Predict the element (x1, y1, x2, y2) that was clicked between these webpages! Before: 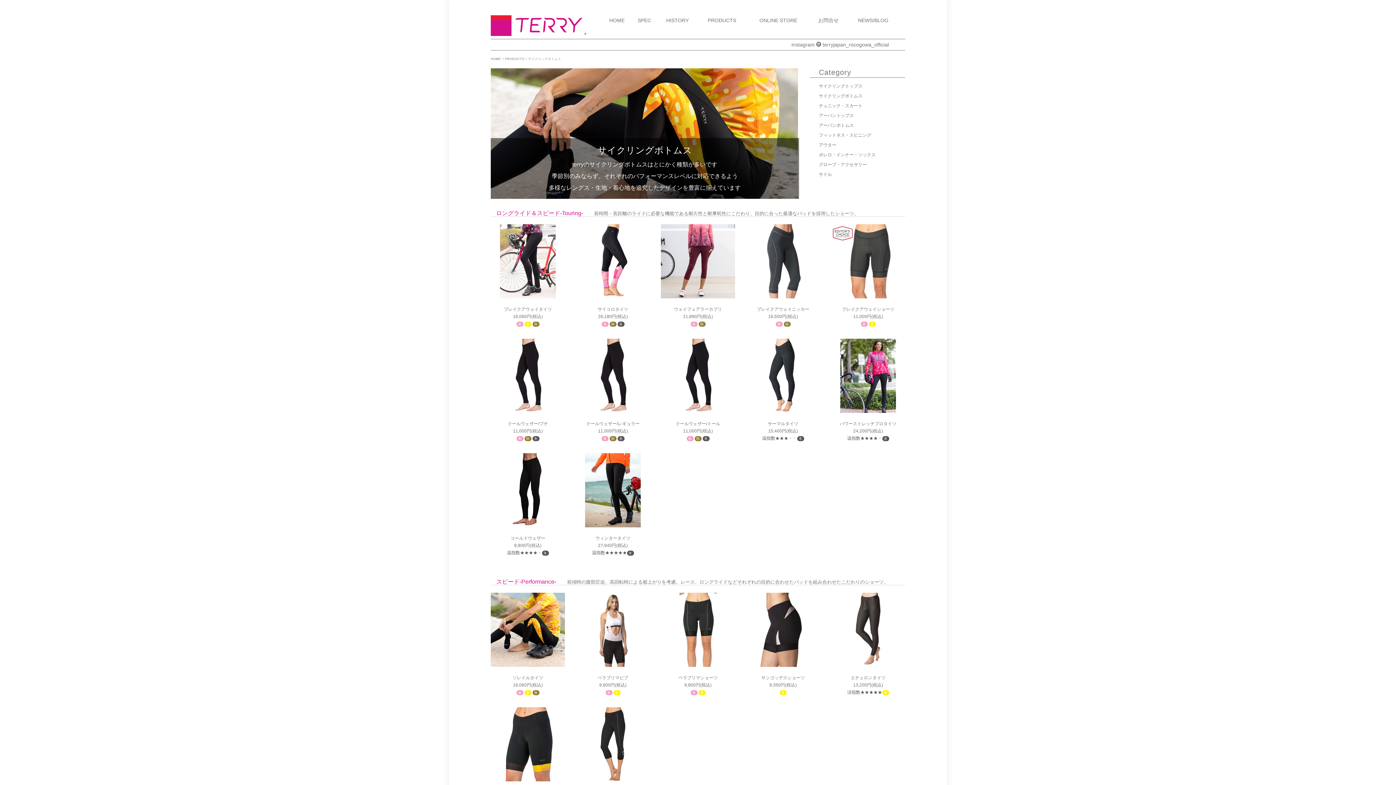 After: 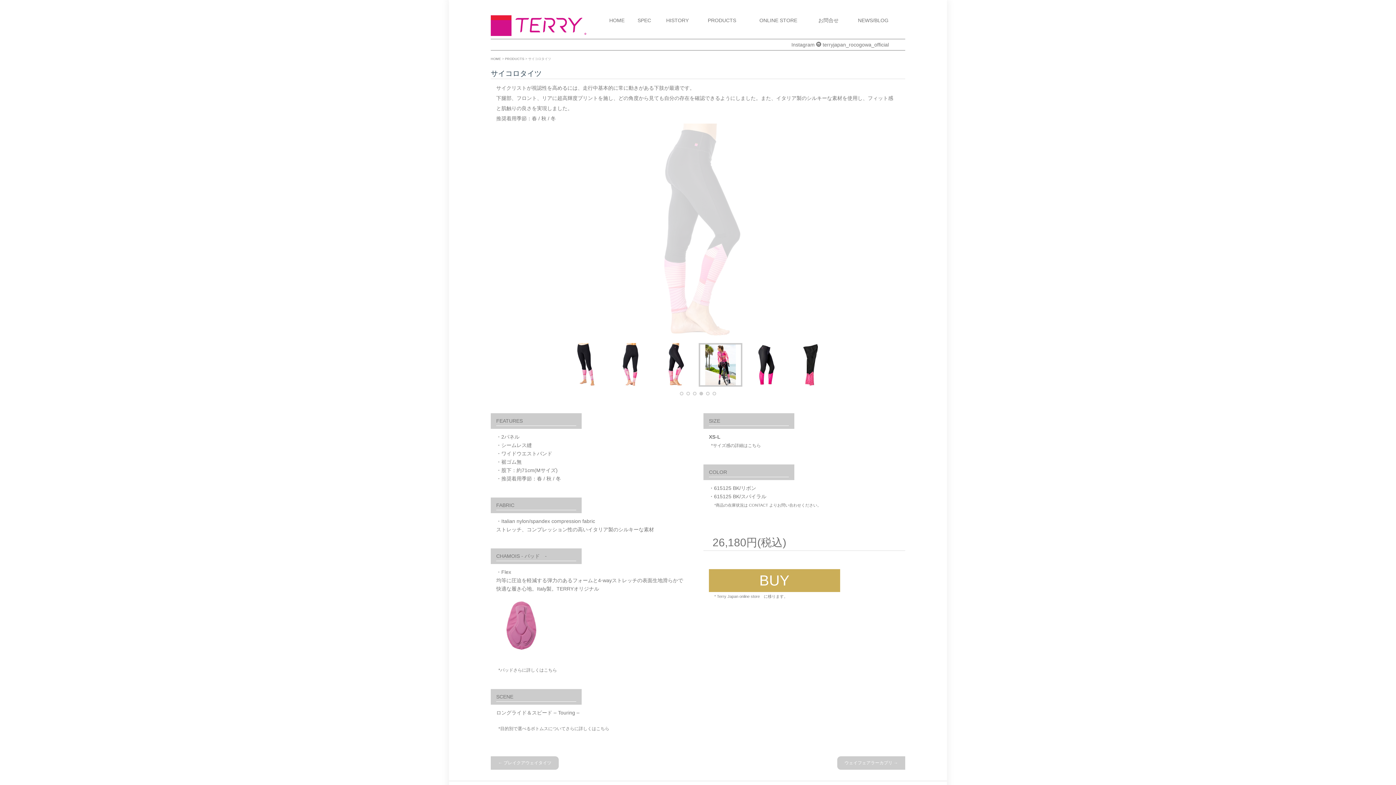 Action: label: サイコロタイツ

26,180円(税込)

春 秋 冬 bbox: (576, 257, 650, 327)